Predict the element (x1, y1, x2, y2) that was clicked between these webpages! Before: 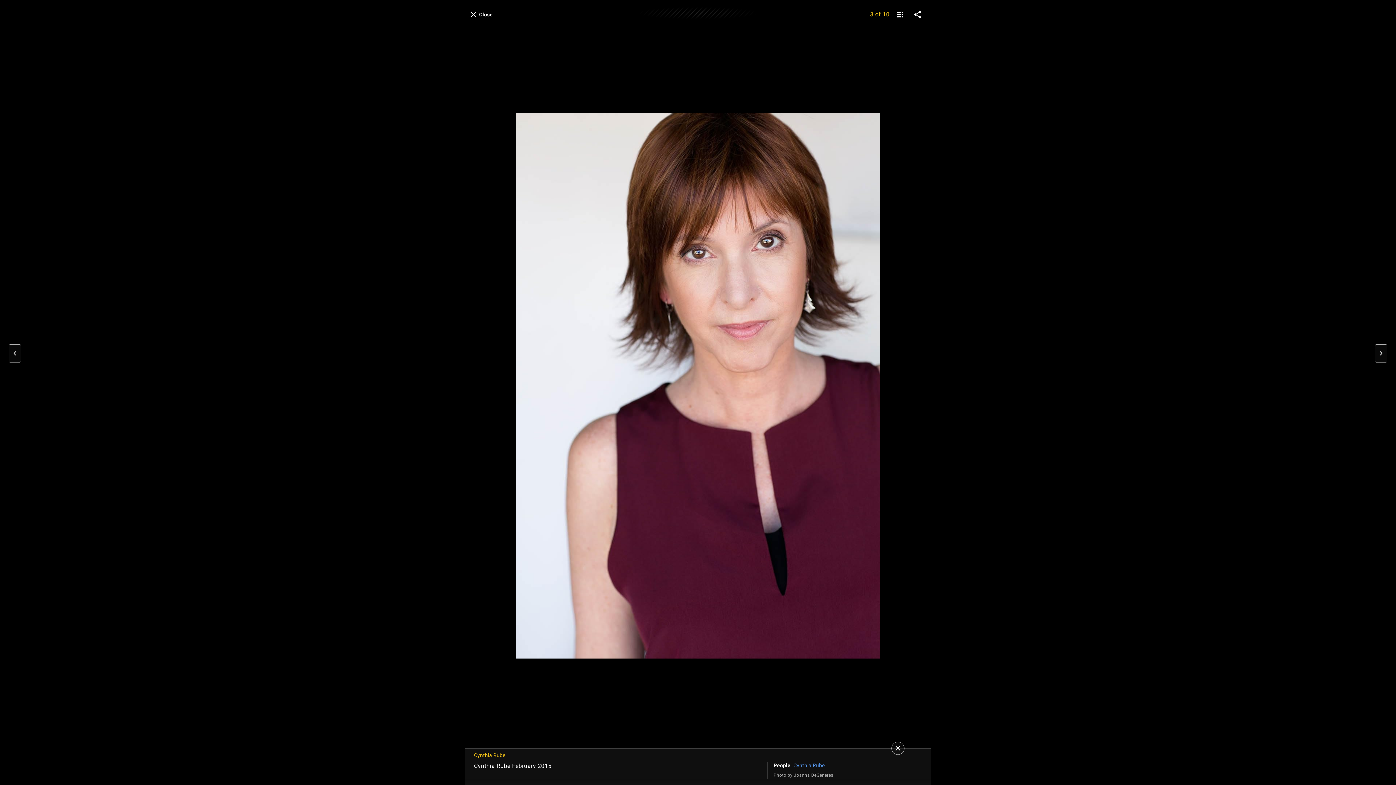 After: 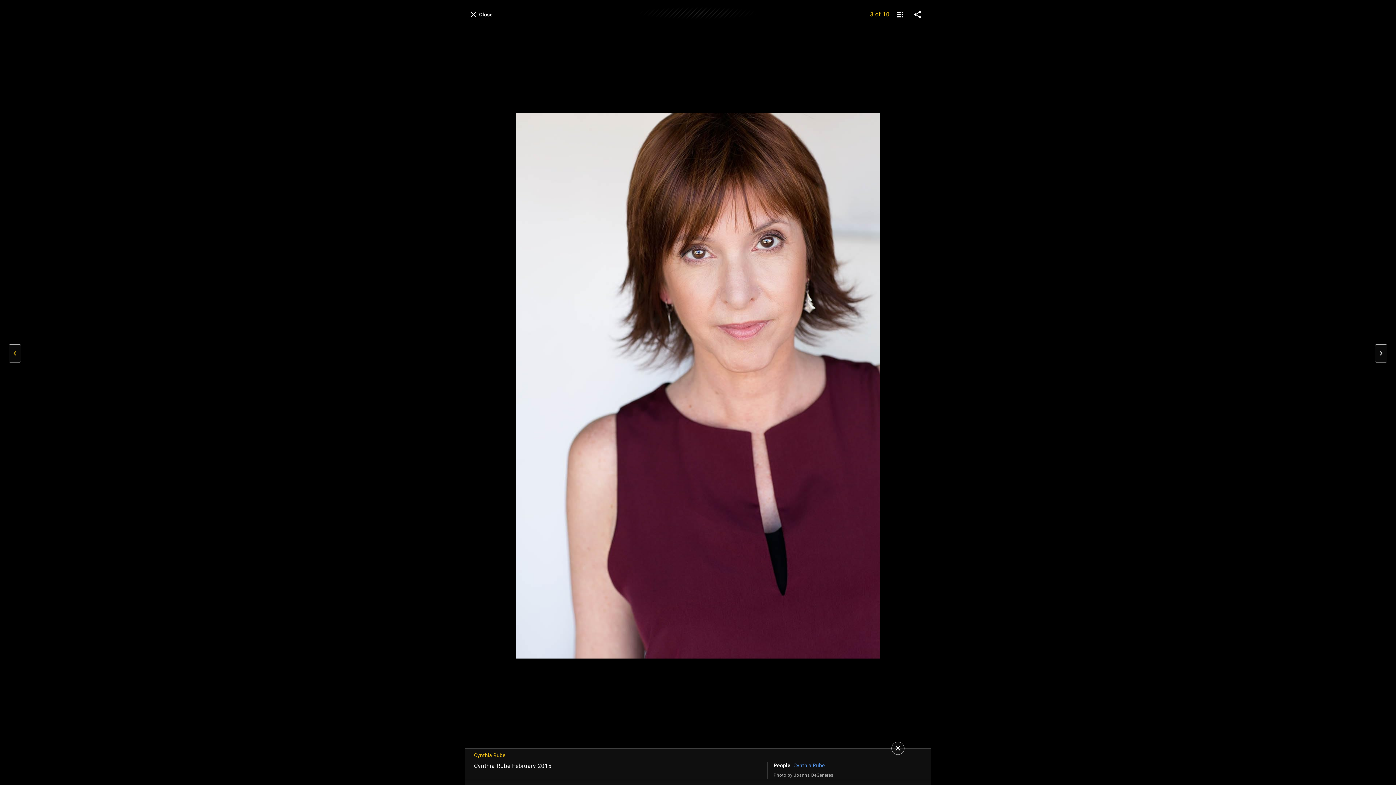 Action: bbox: (8, 344, 21, 362) label: Previous